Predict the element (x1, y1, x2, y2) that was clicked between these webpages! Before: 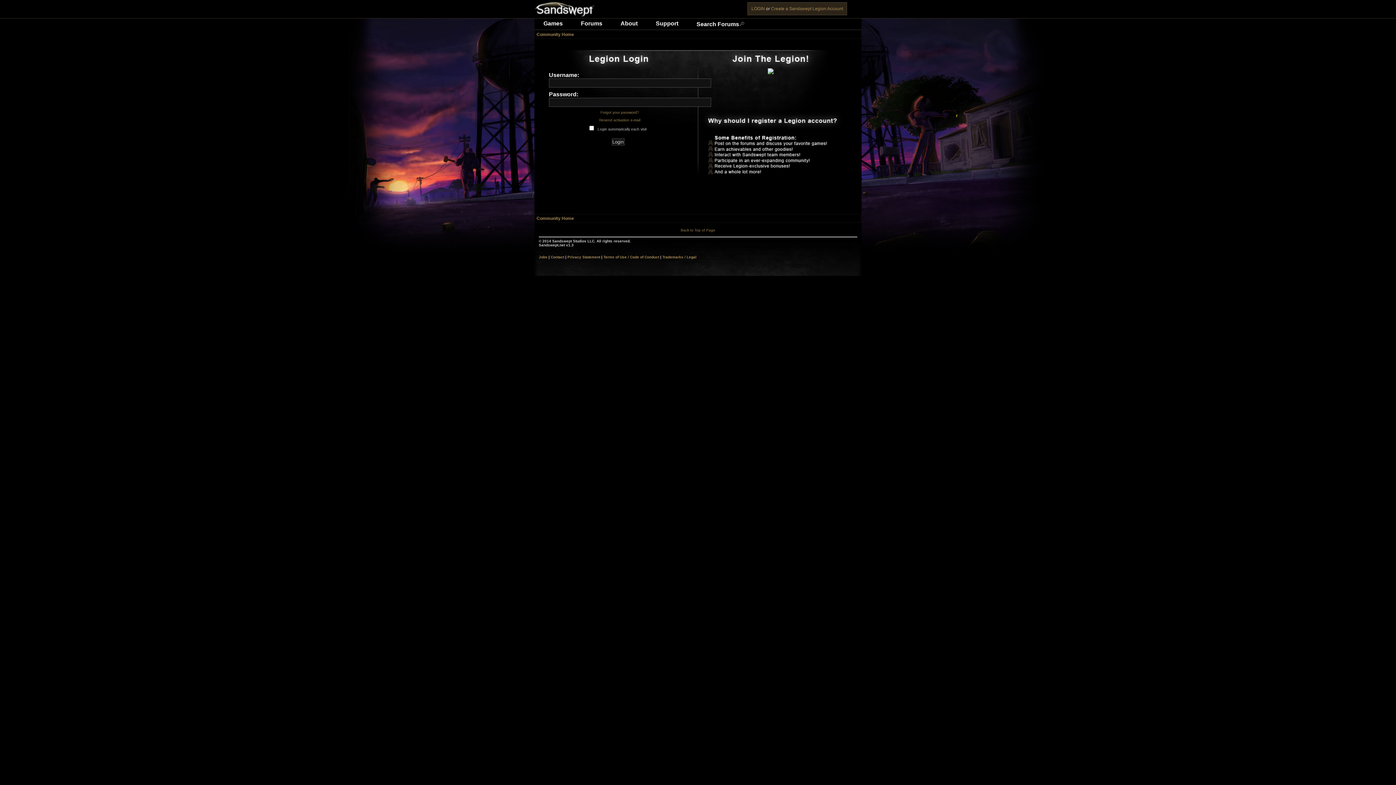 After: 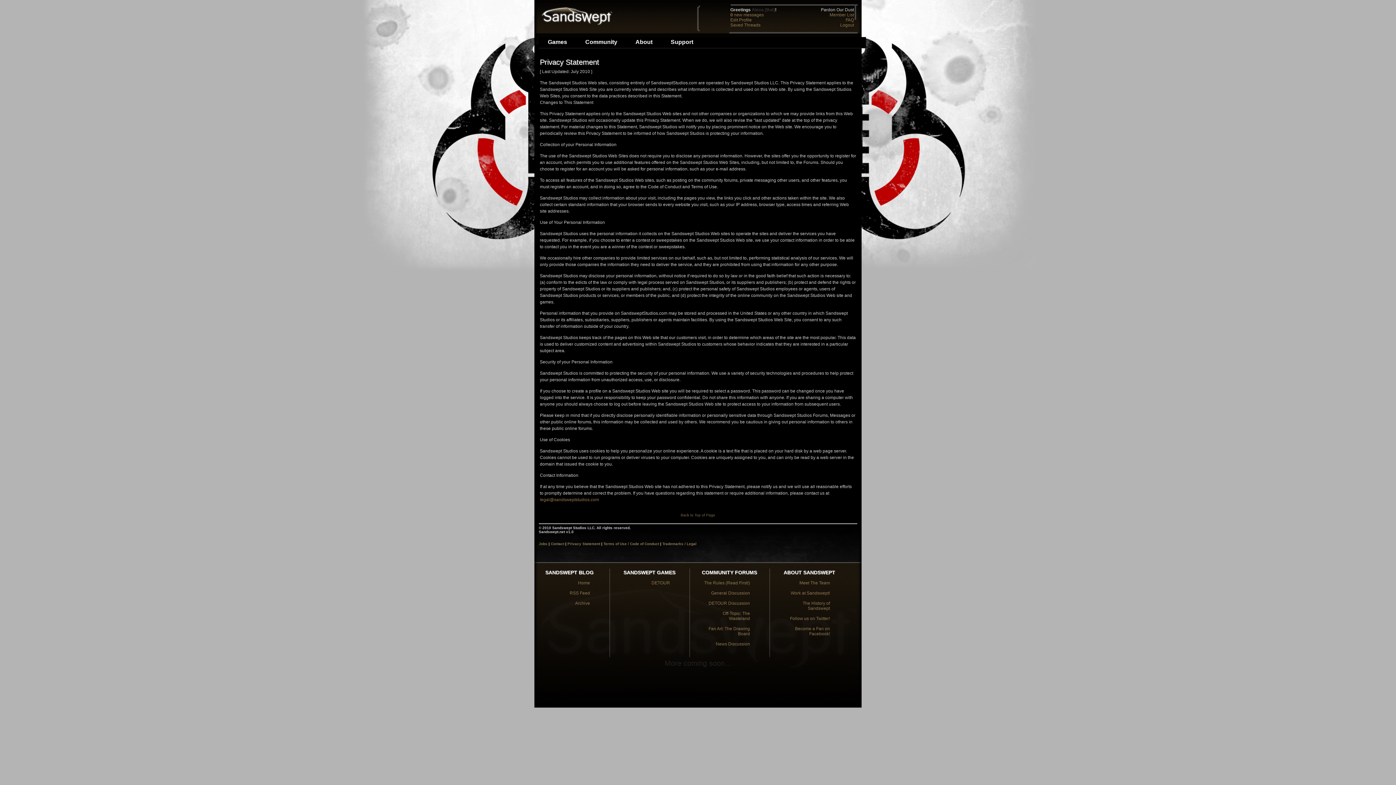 Action: bbox: (567, 255, 600, 259) label: Privacy Statement